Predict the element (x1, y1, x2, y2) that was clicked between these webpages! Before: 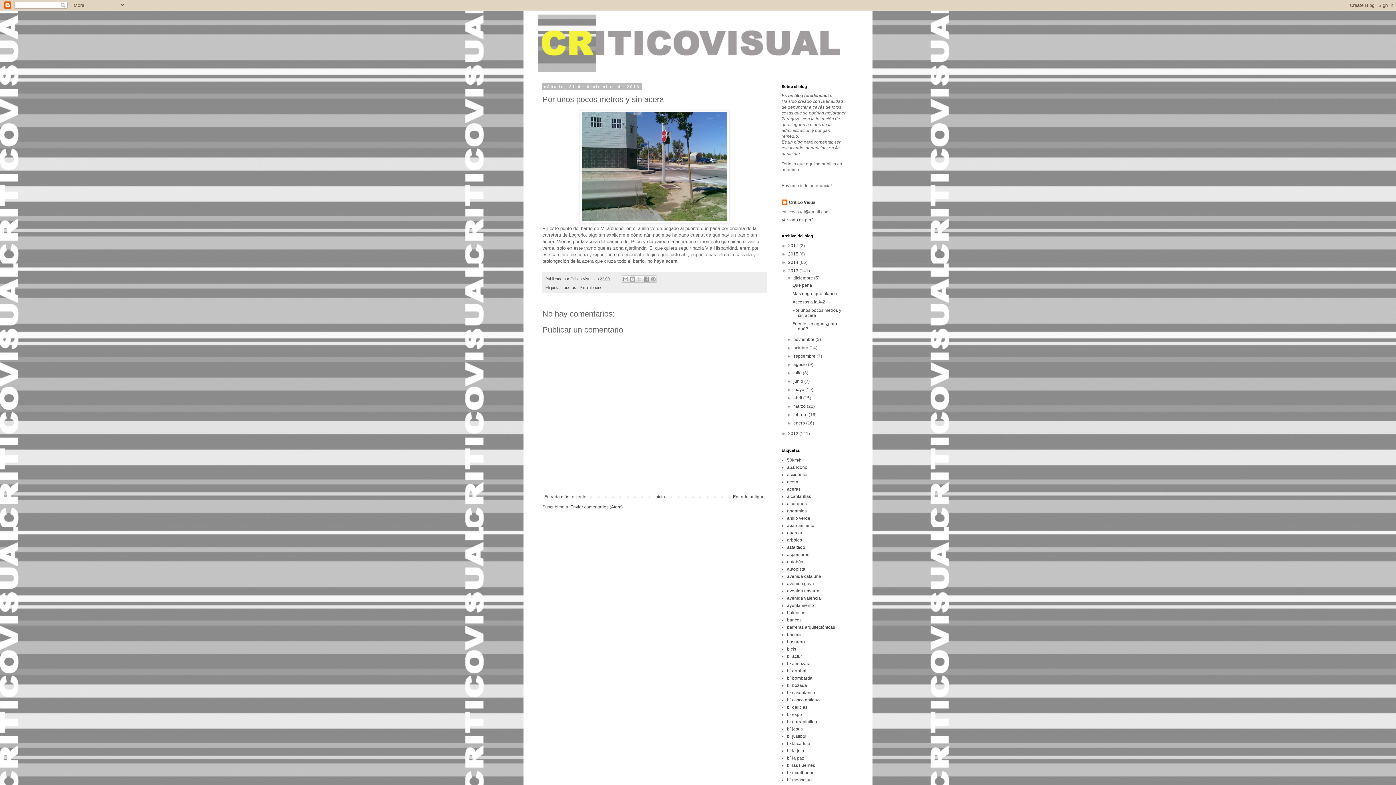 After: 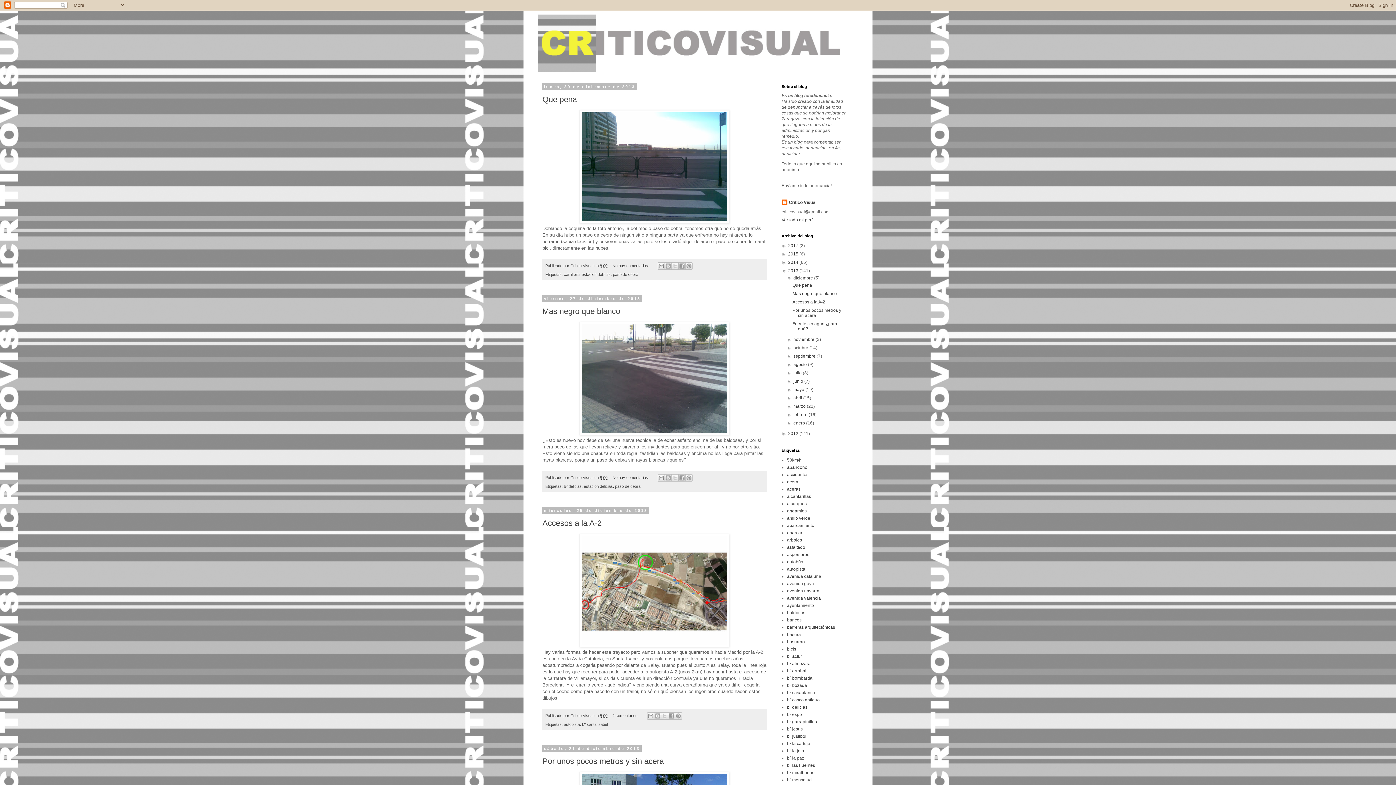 Action: bbox: (793, 275, 814, 280) label: diciembre 